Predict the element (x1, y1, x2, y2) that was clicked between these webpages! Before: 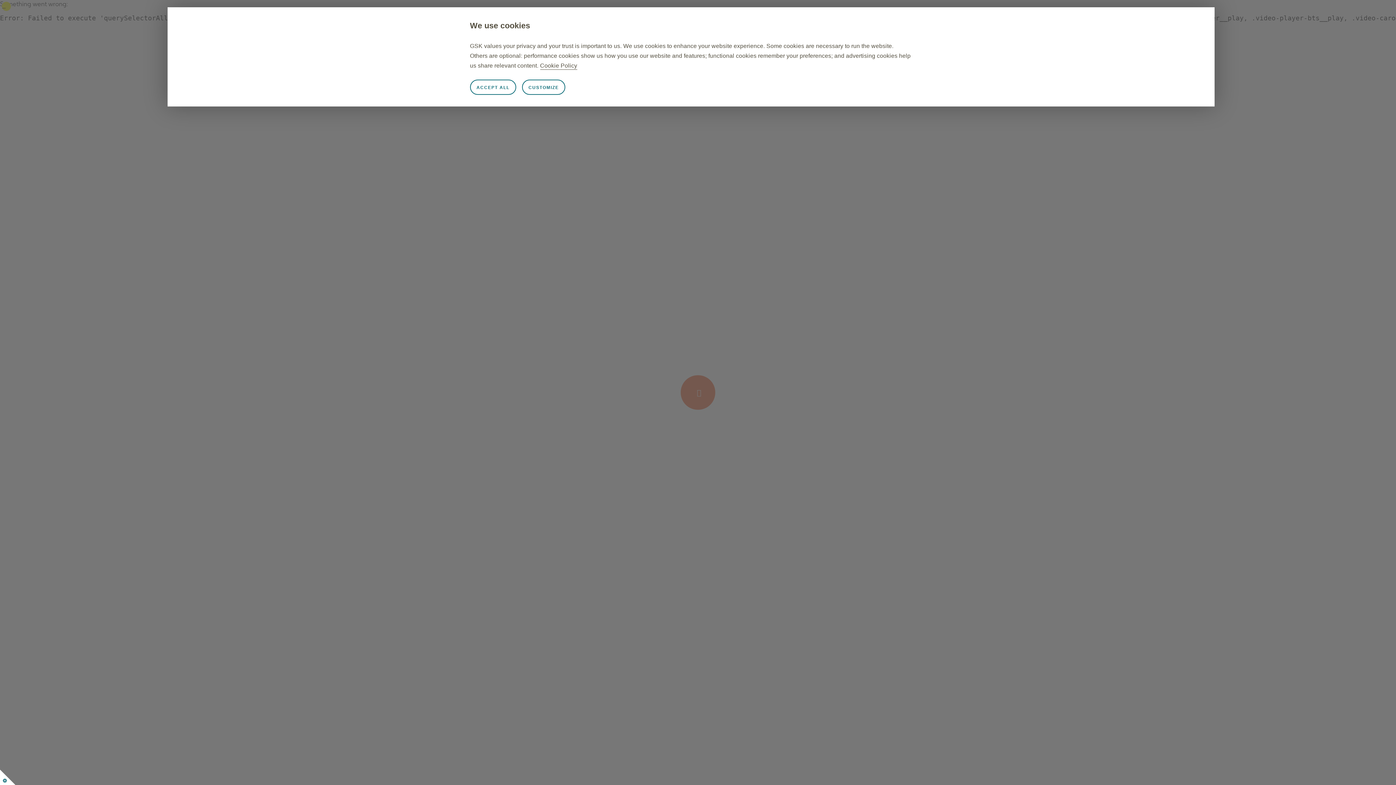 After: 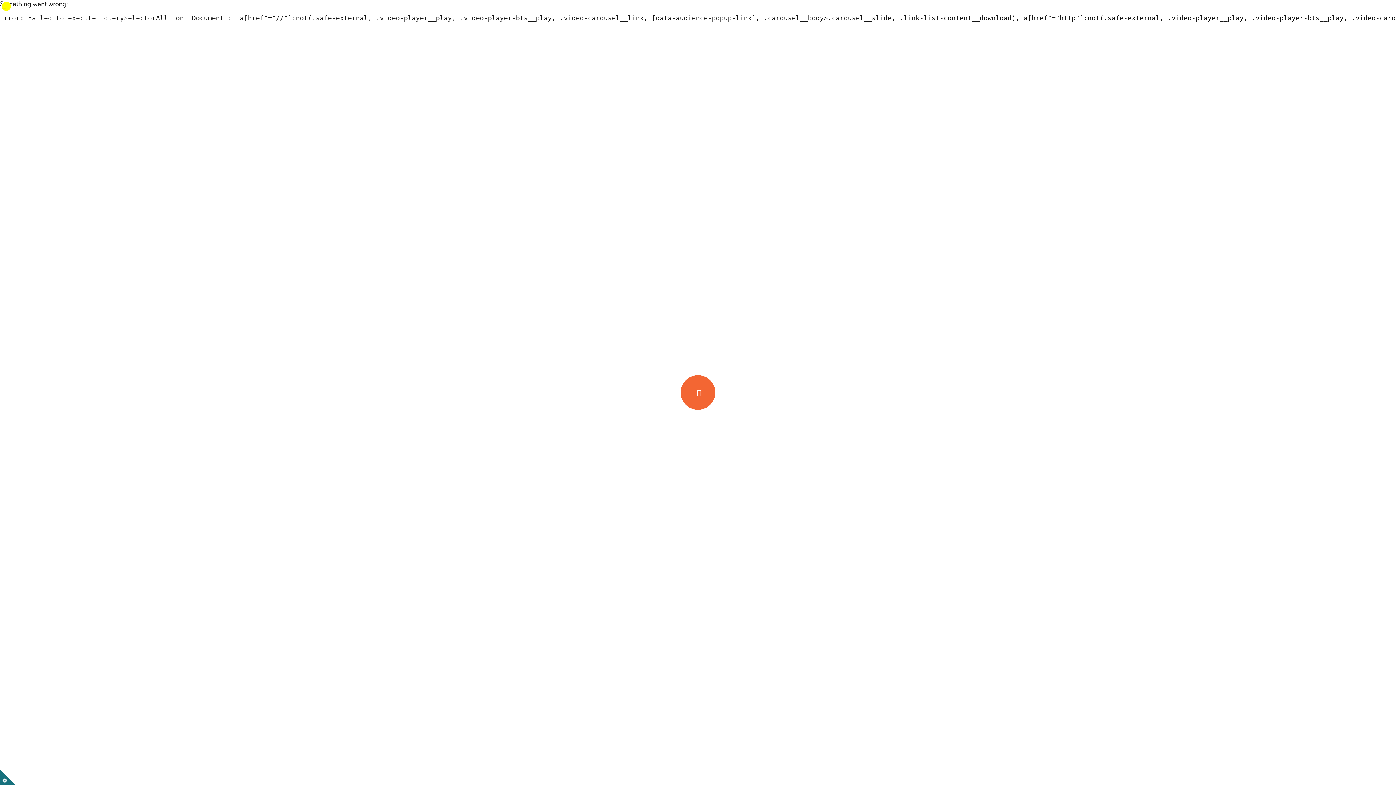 Action: bbox: (470, 79, 516, 94) label: ACCEPT ALL